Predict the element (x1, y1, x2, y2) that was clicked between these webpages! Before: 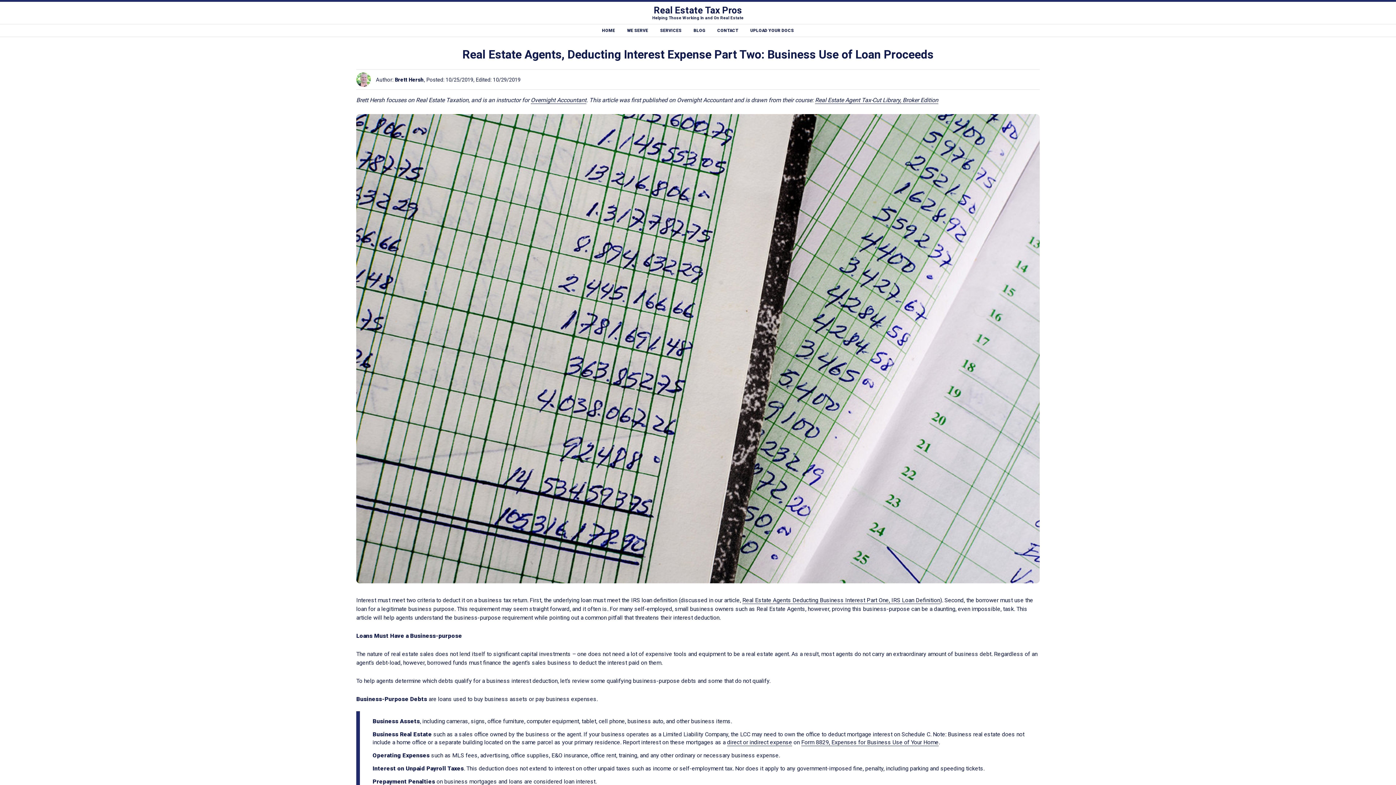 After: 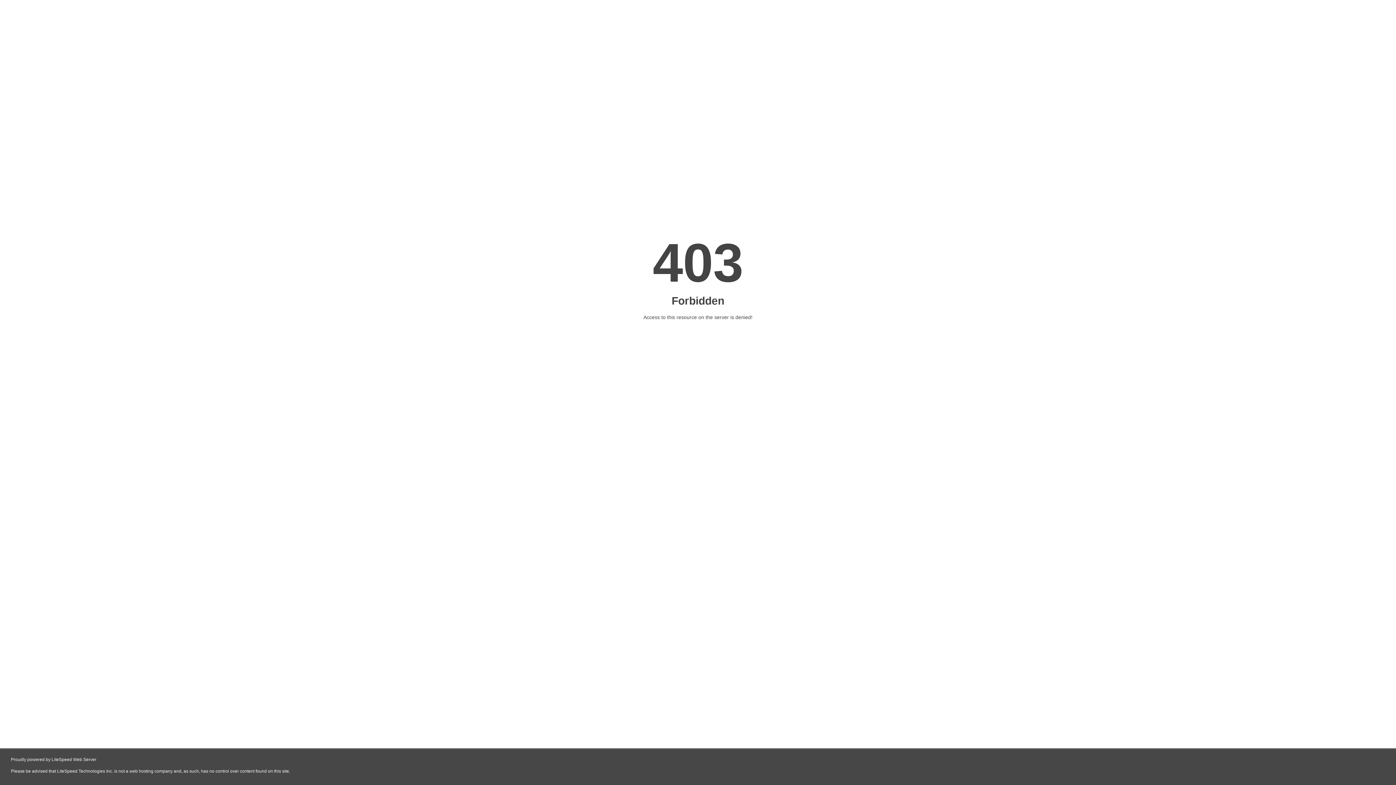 Action: bbox: (815, 96, 938, 103) label: Real Estate Agent Tax-Cut Library, Broker Edition